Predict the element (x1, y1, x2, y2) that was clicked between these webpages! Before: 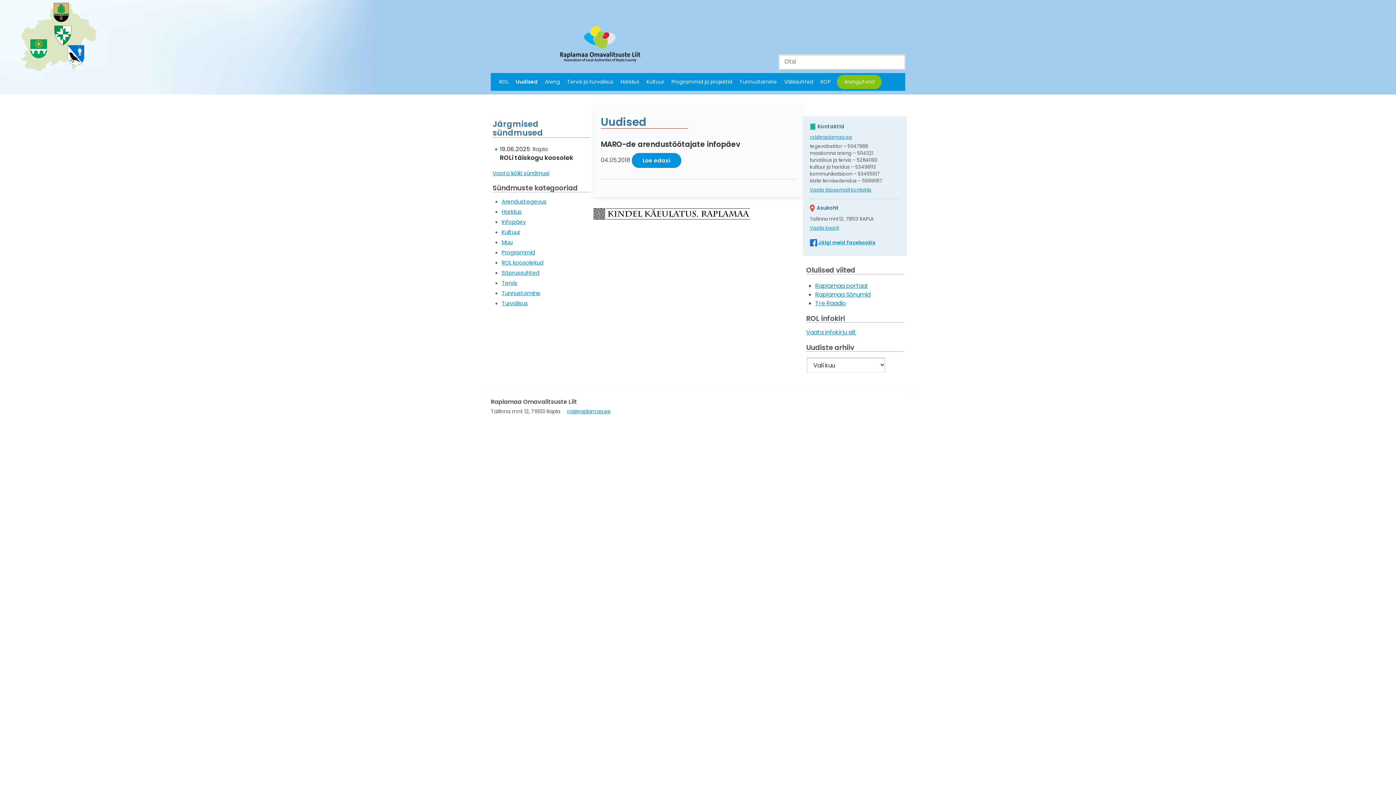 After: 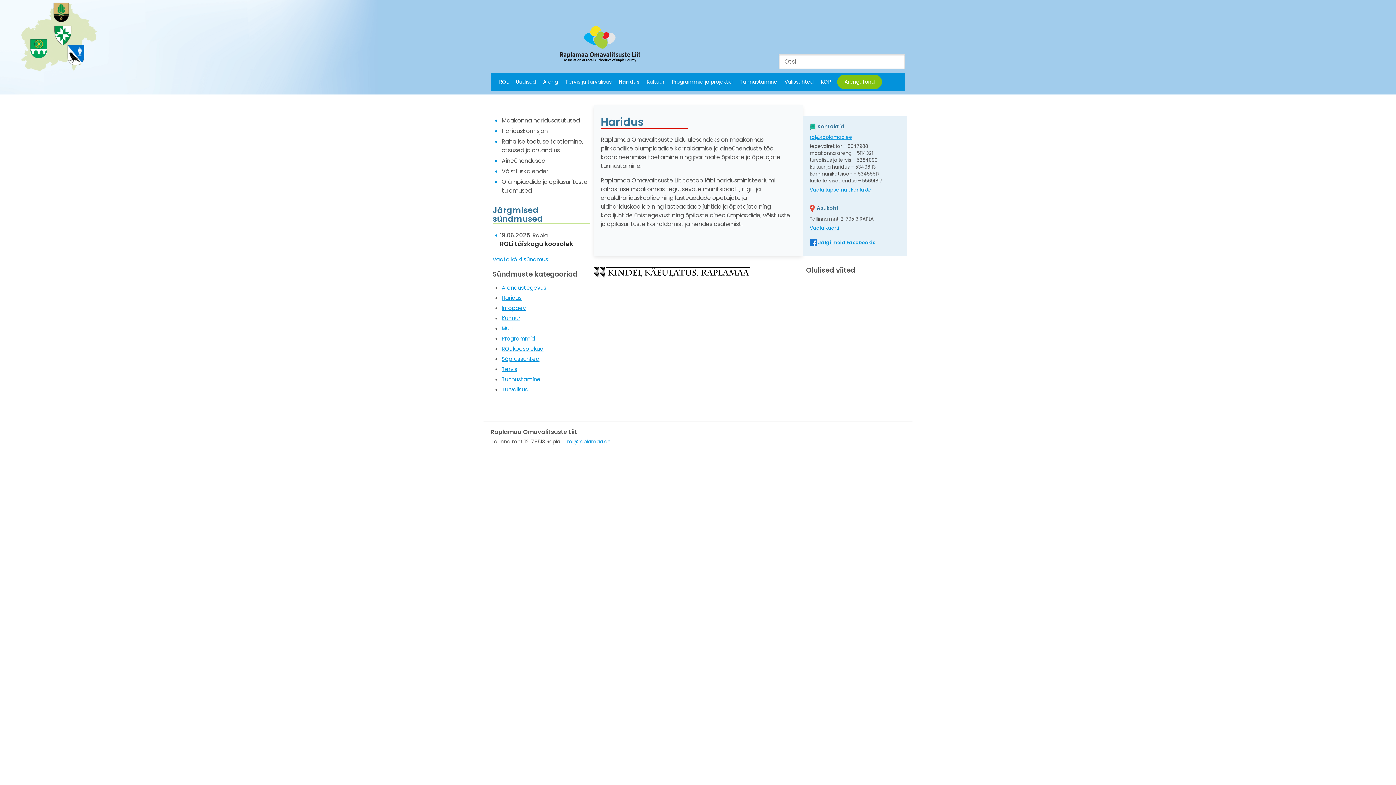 Action: bbox: (618, 74, 641, 89) label: Haridus